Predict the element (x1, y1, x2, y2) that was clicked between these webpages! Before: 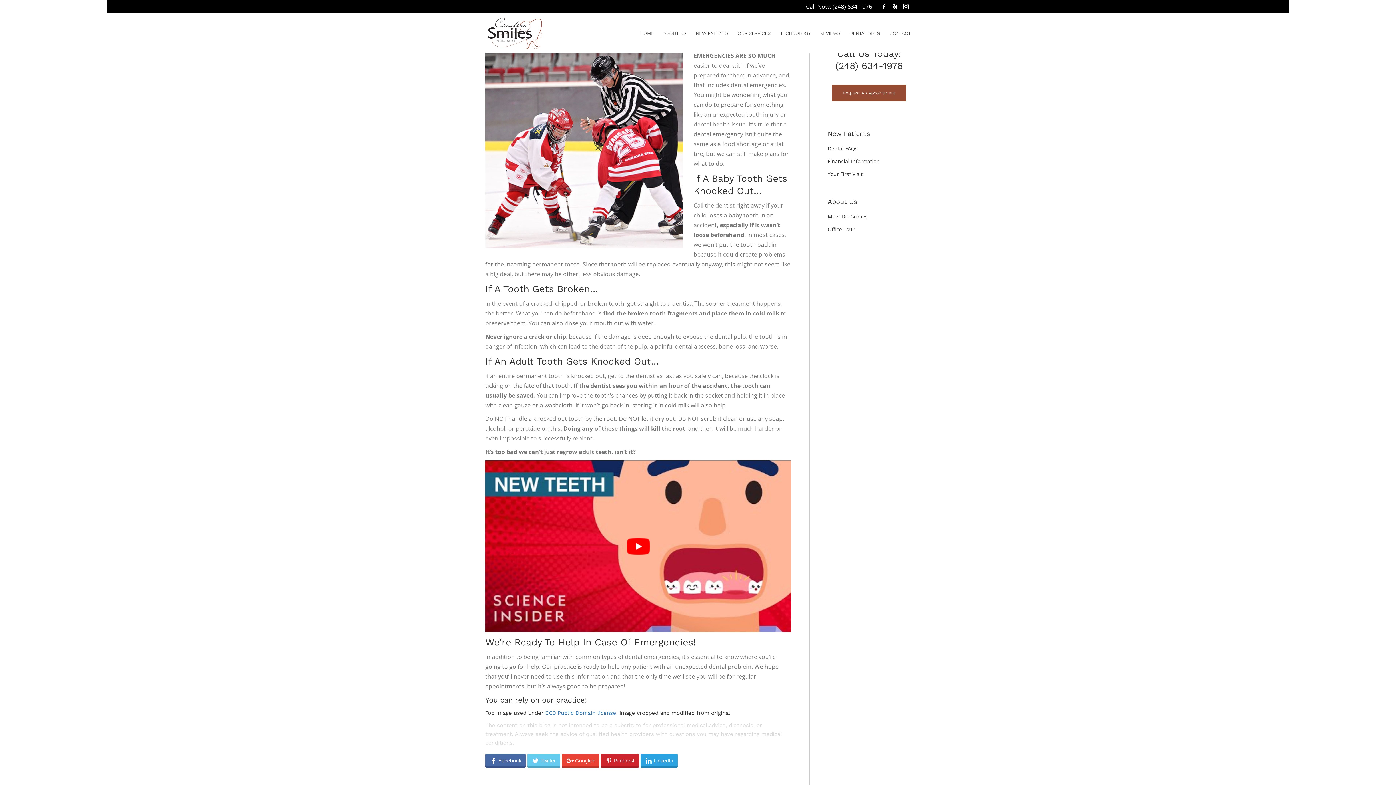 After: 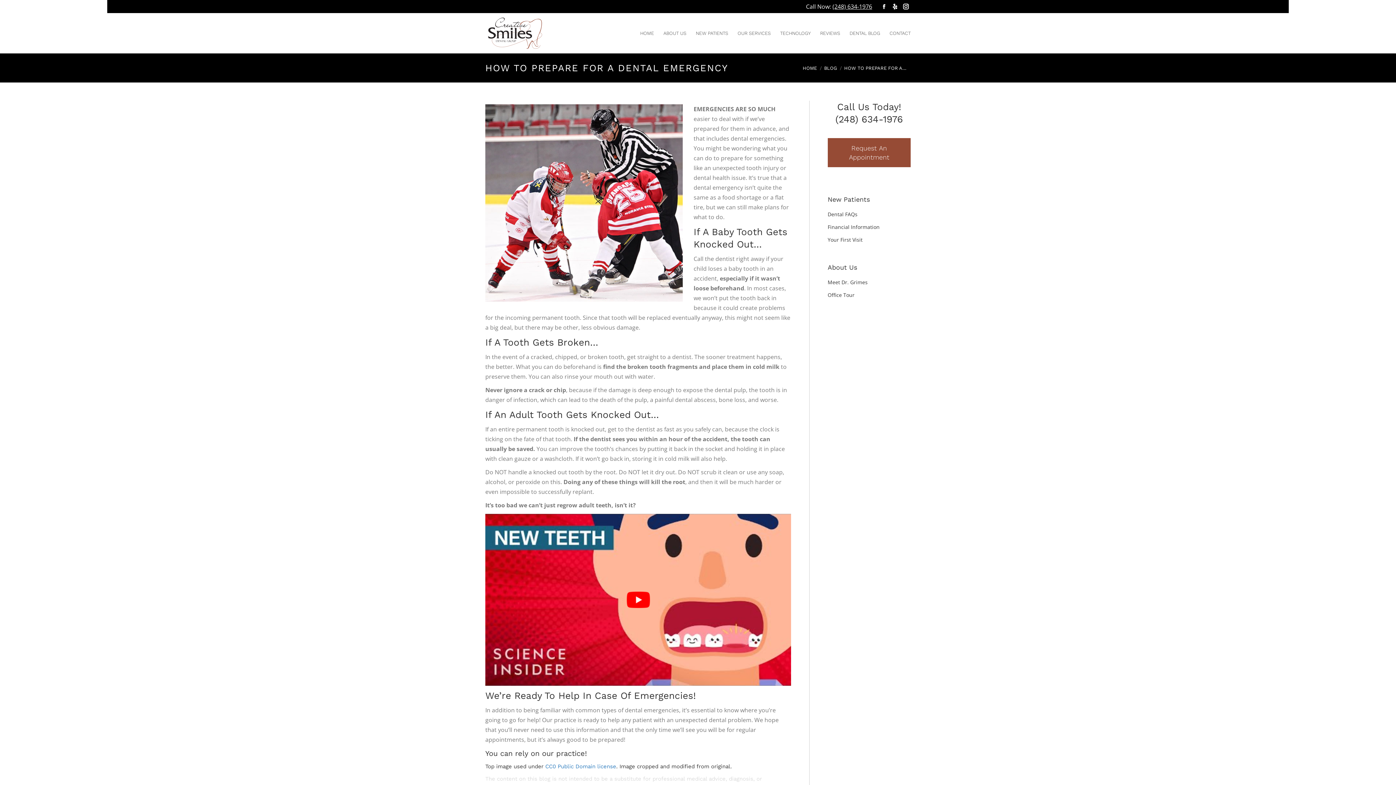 Action: label: (248) 634-1976 bbox: (835, 60, 903, 71)